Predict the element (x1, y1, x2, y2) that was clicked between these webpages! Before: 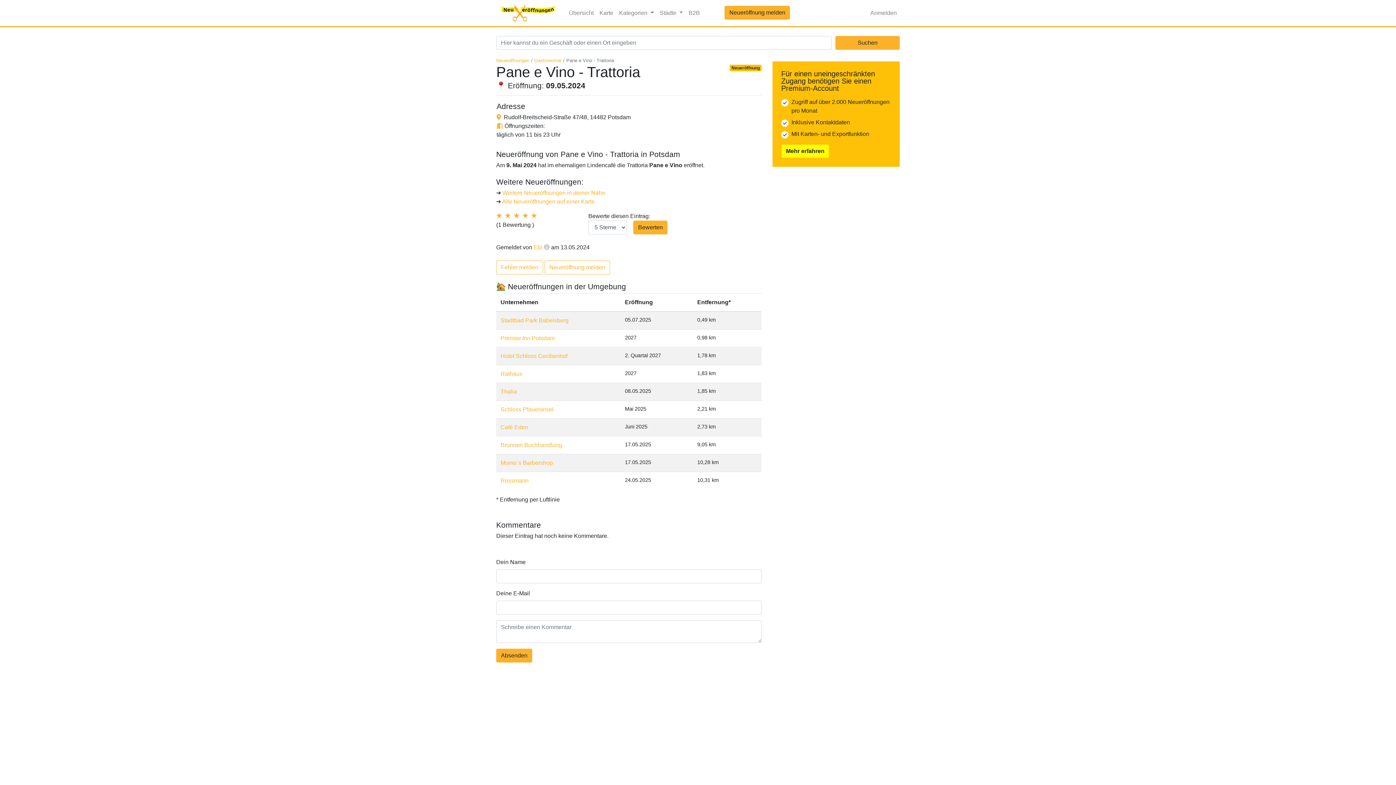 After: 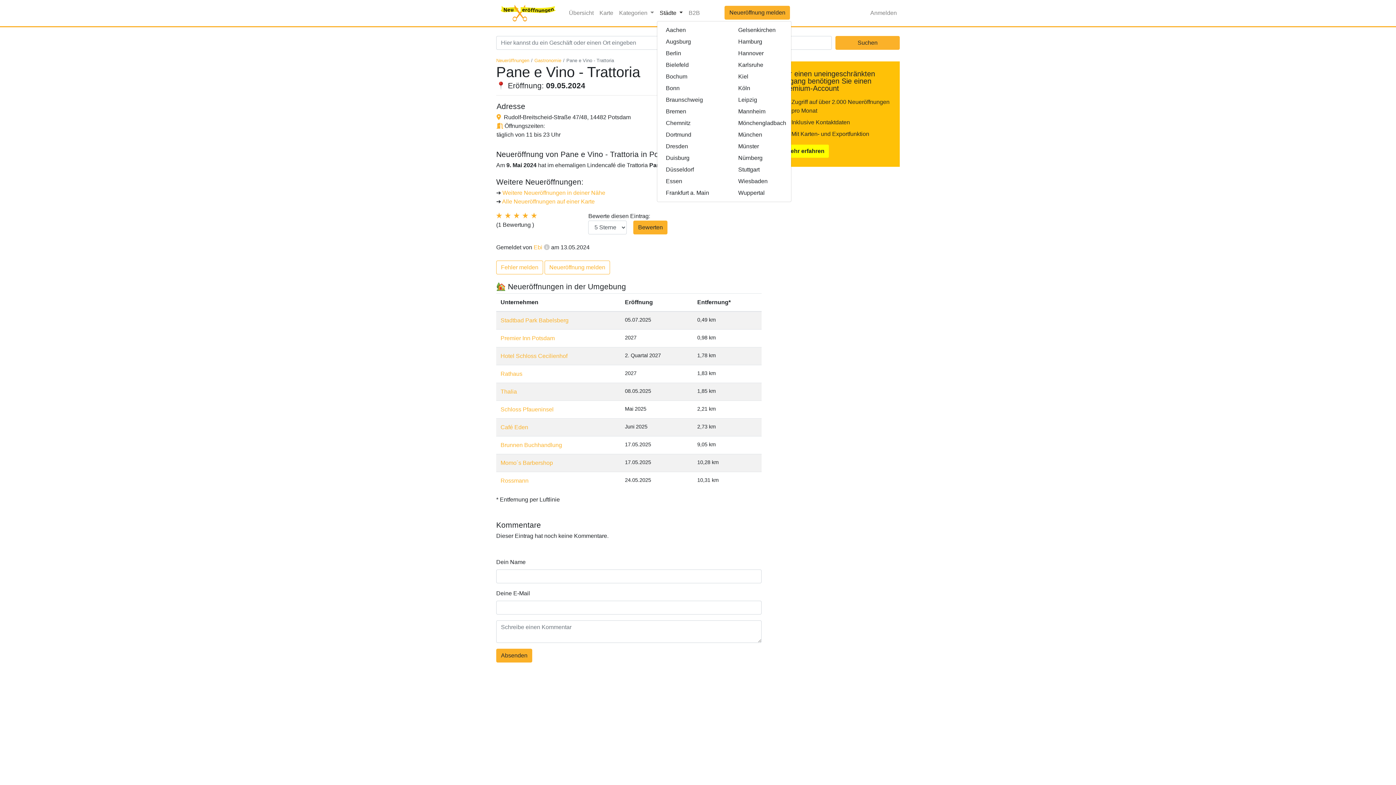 Action: label: Städte  bbox: (656, 5, 685, 20)